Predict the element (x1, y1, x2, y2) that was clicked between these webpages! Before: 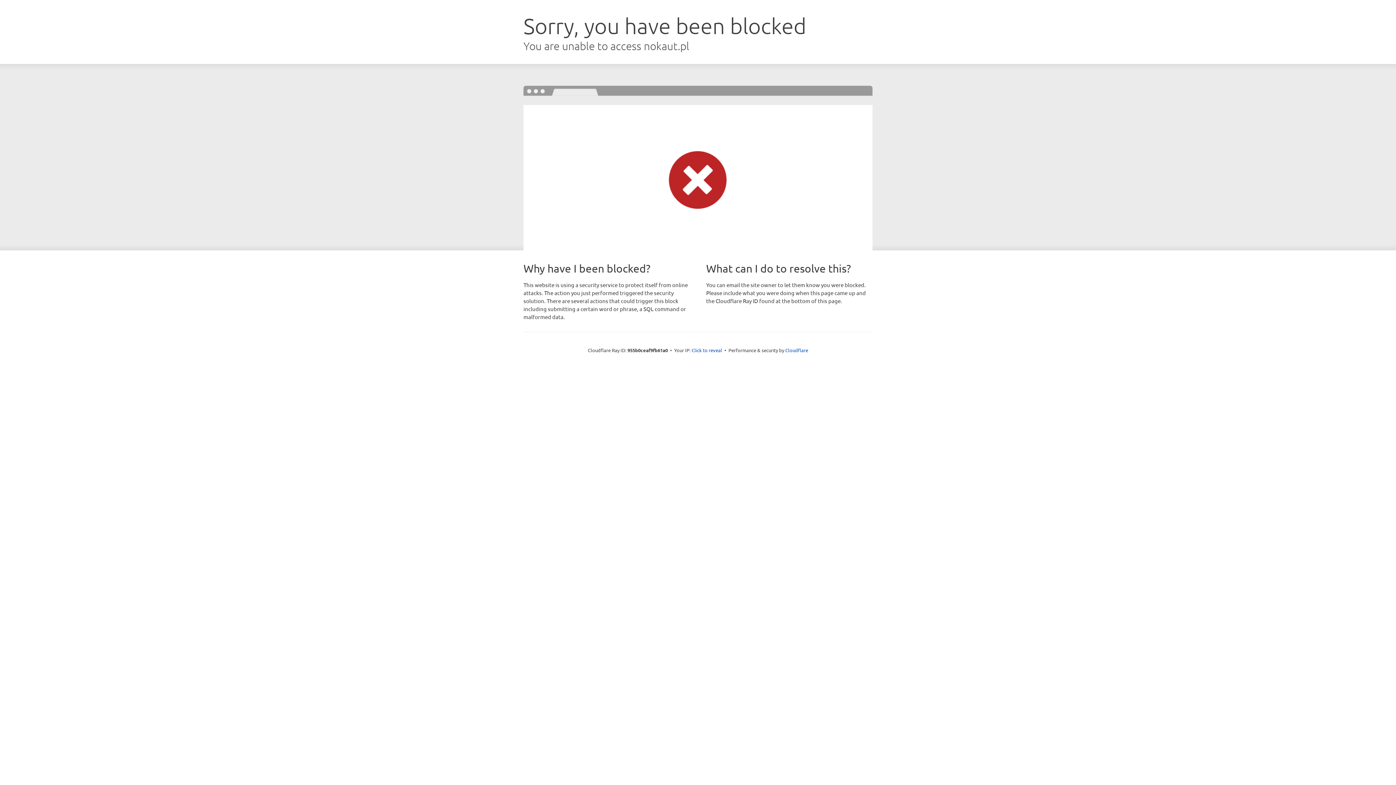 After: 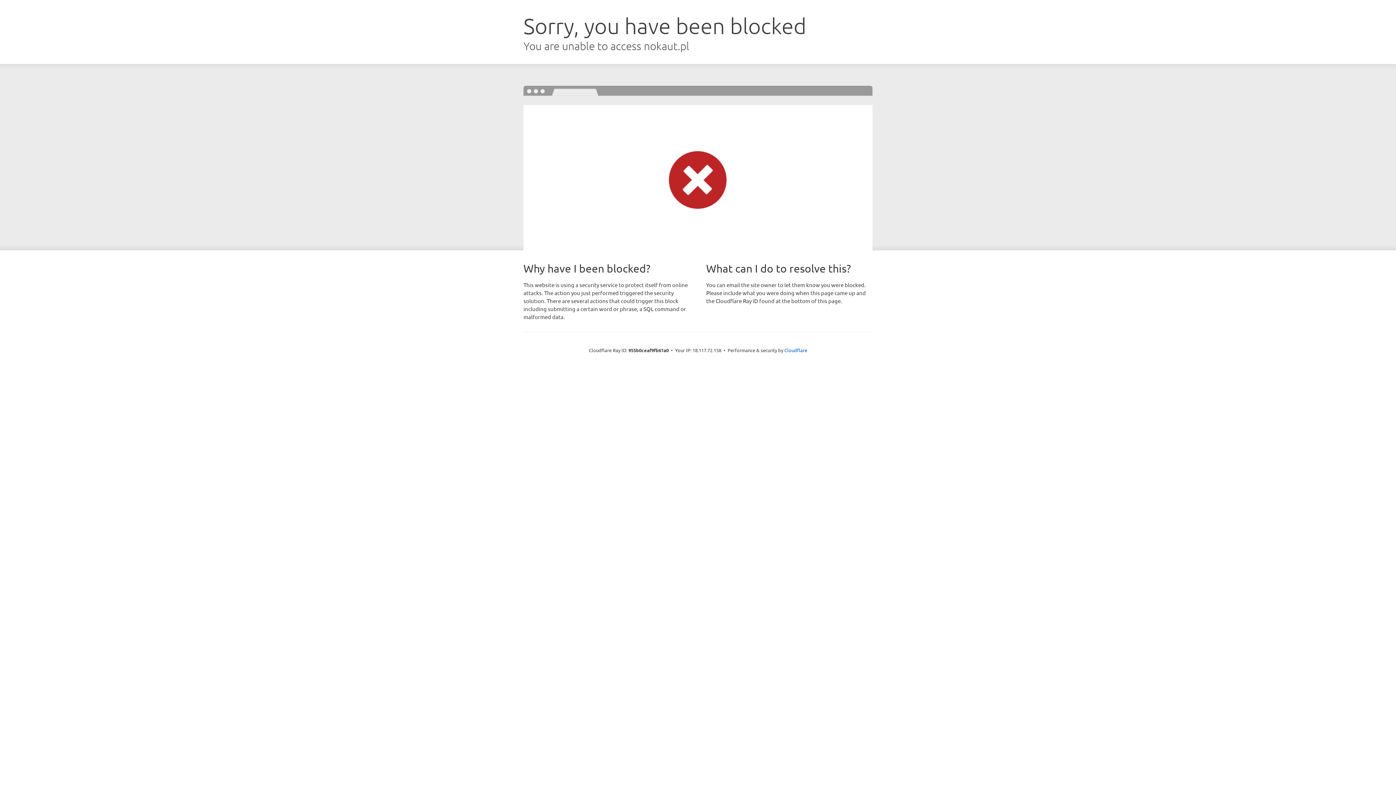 Action: label: Click to reveal bbox: (691, 346, 722, 353)